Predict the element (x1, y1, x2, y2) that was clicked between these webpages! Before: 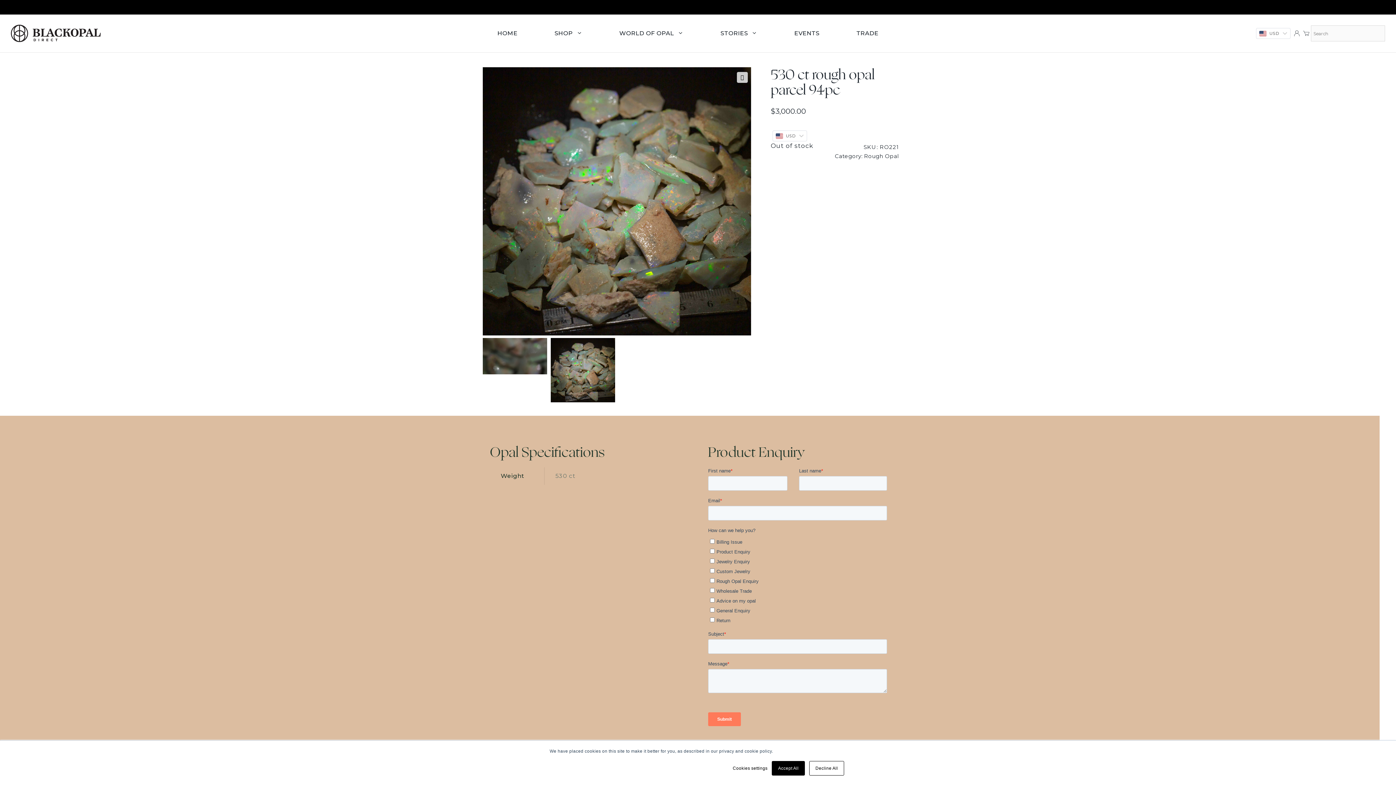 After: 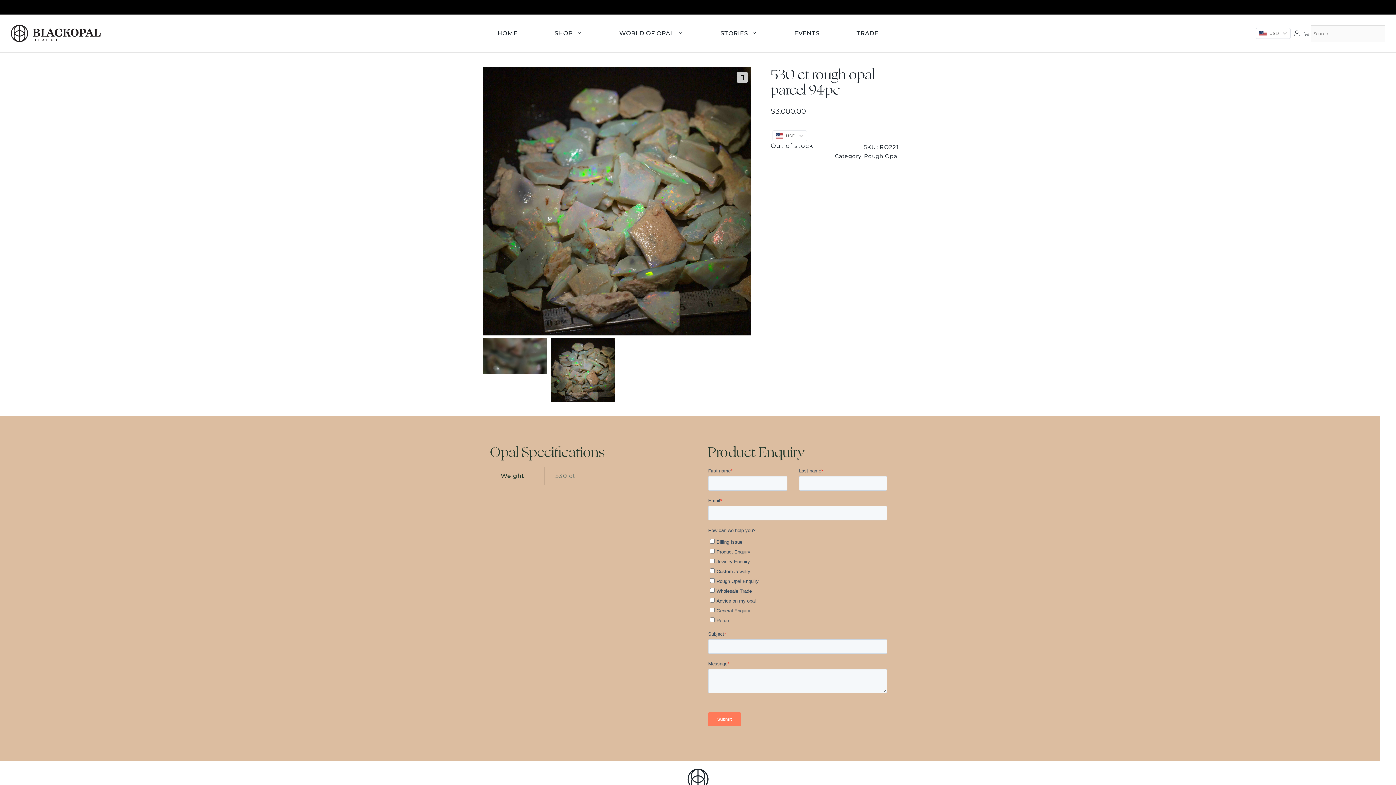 Action: label: Accept All bbox: (772, 761, 805, 776)